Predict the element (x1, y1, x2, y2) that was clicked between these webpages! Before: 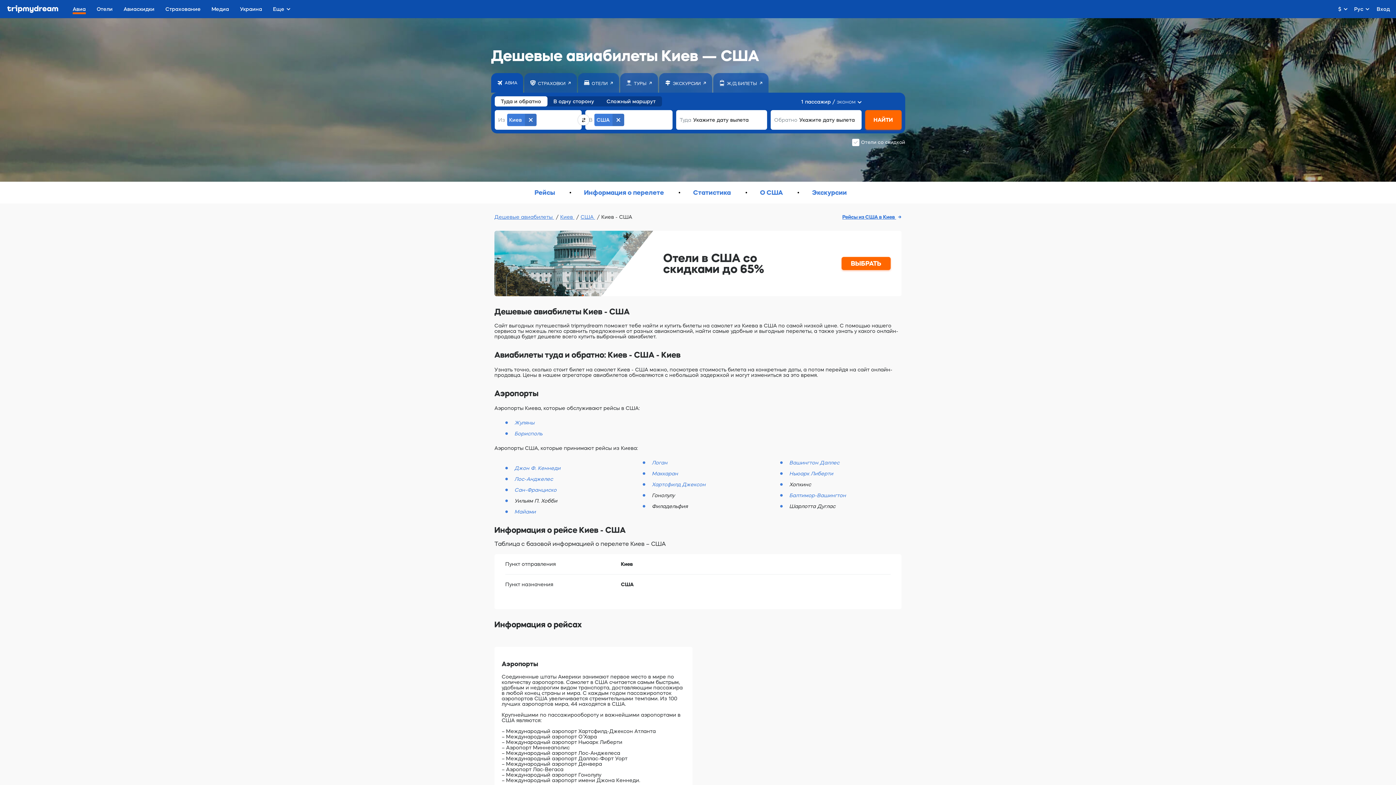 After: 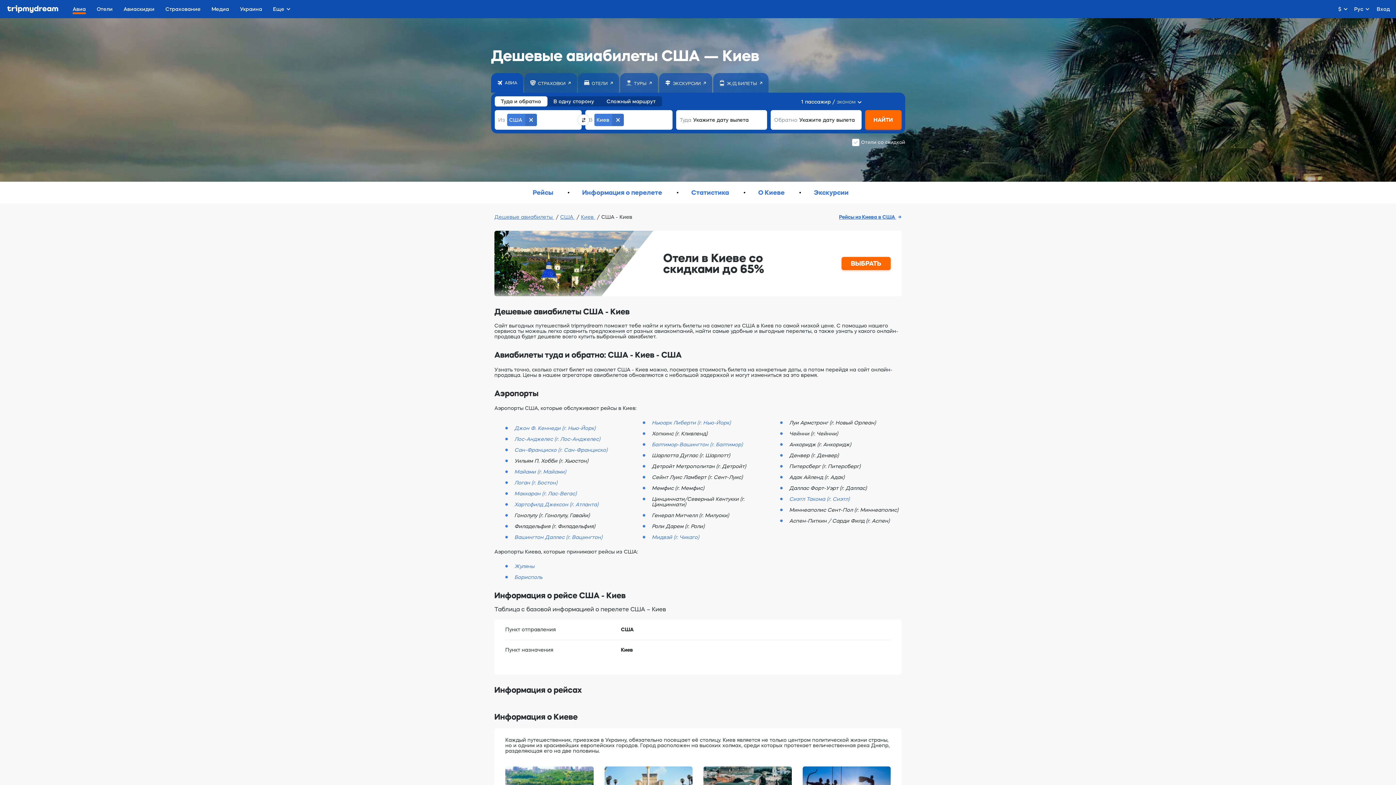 Action: bbox: (842, 214, 901, 220) label: Рейсы из США в Киев 